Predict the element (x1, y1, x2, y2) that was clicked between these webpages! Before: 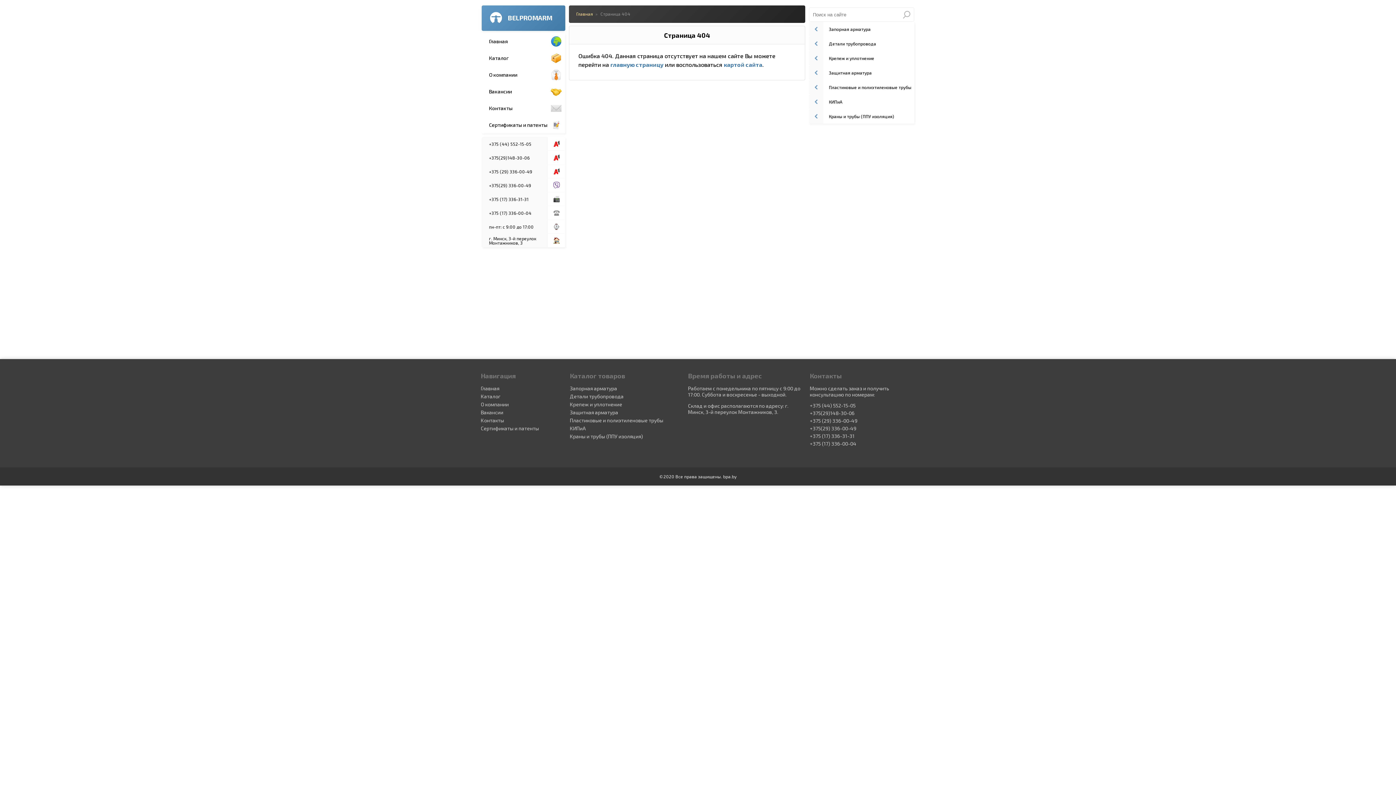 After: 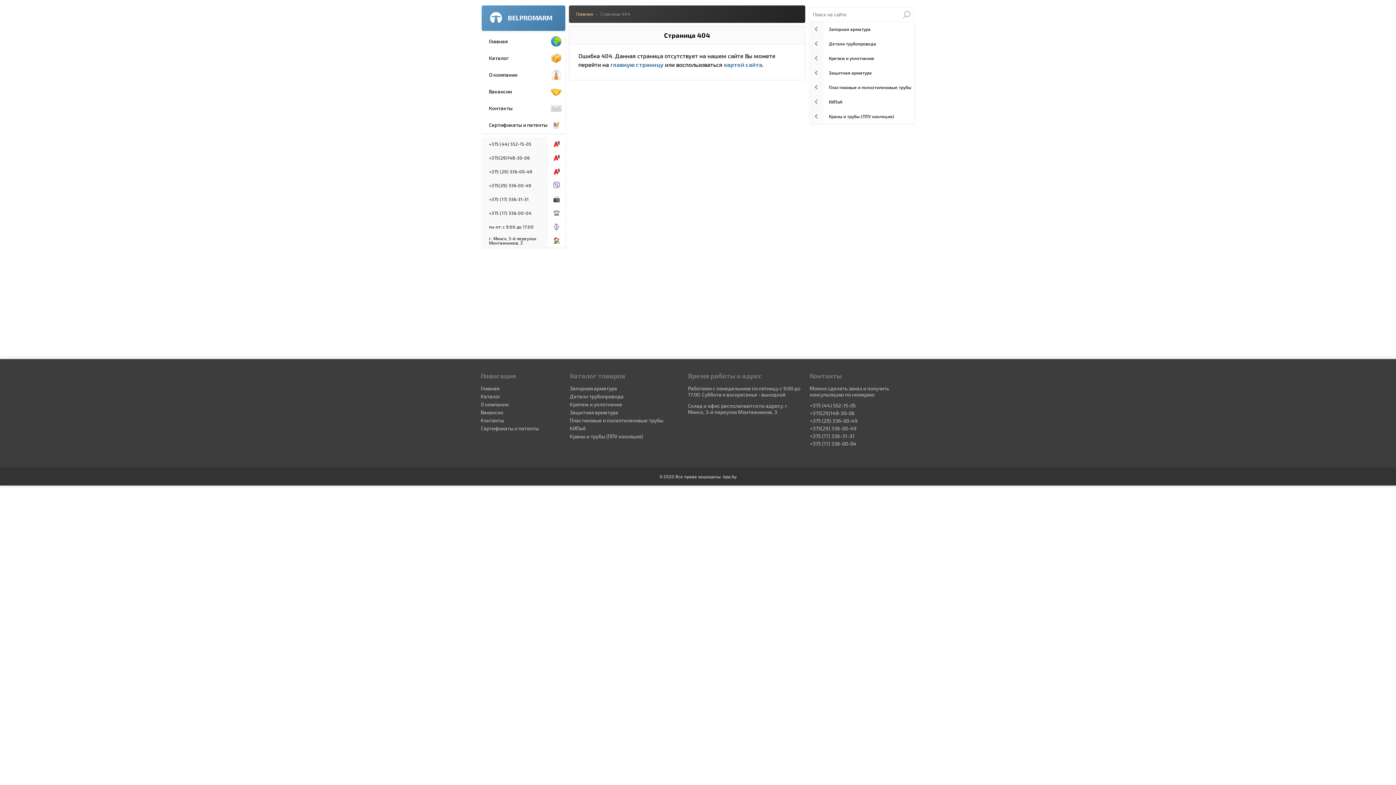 Action: label: Запорная арматура bbox: (809, 21, 914, 36)